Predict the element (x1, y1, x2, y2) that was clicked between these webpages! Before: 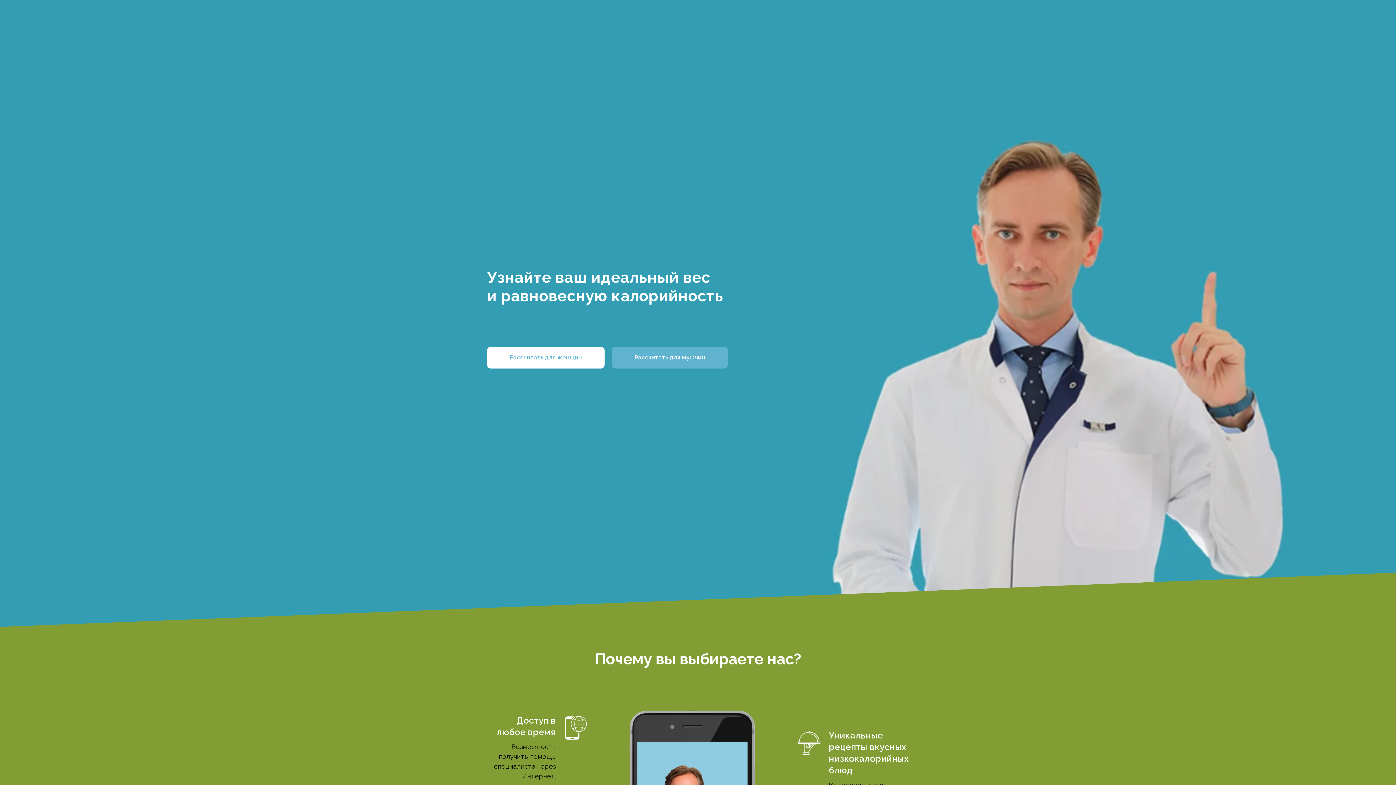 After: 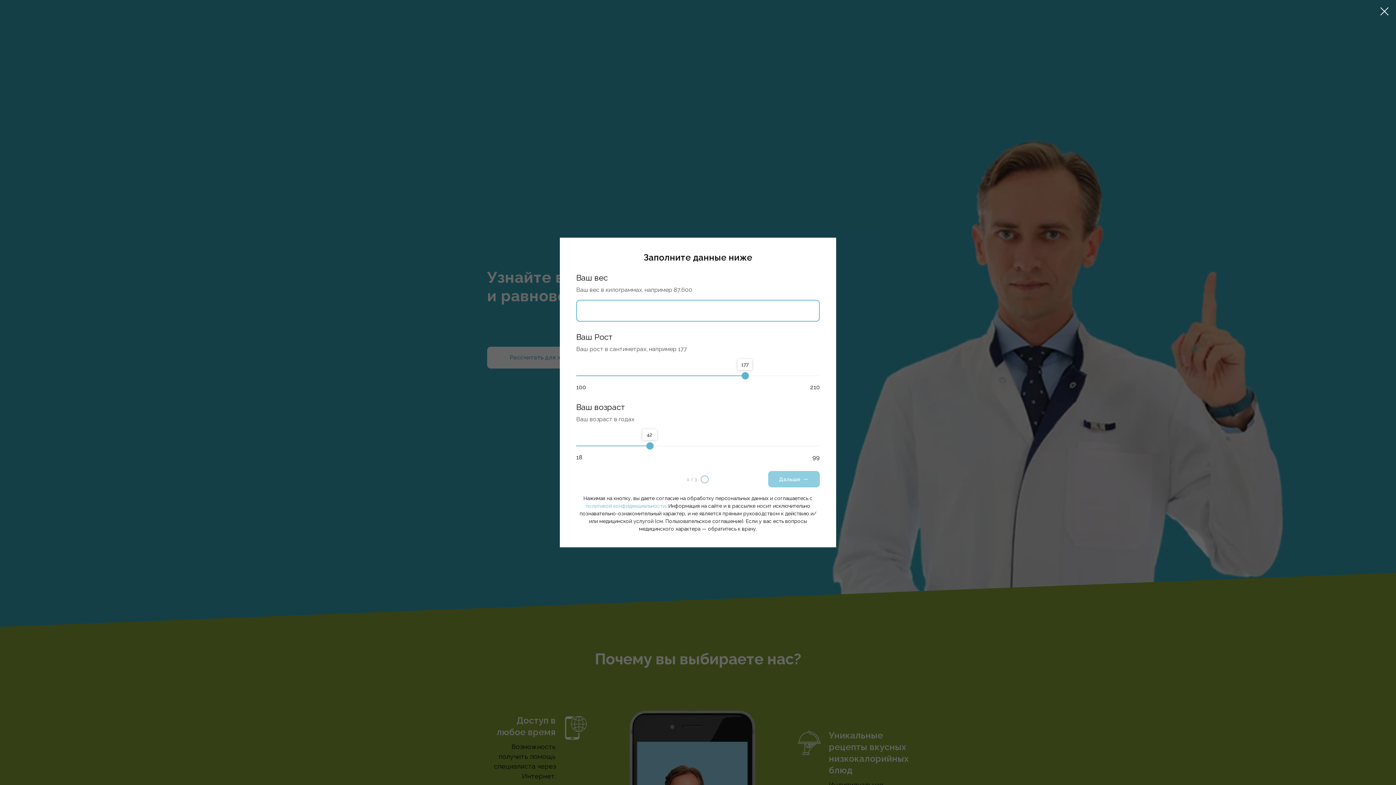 Action: bbox: (612, 346, 728, 368) label: Рассчитать для мужчин